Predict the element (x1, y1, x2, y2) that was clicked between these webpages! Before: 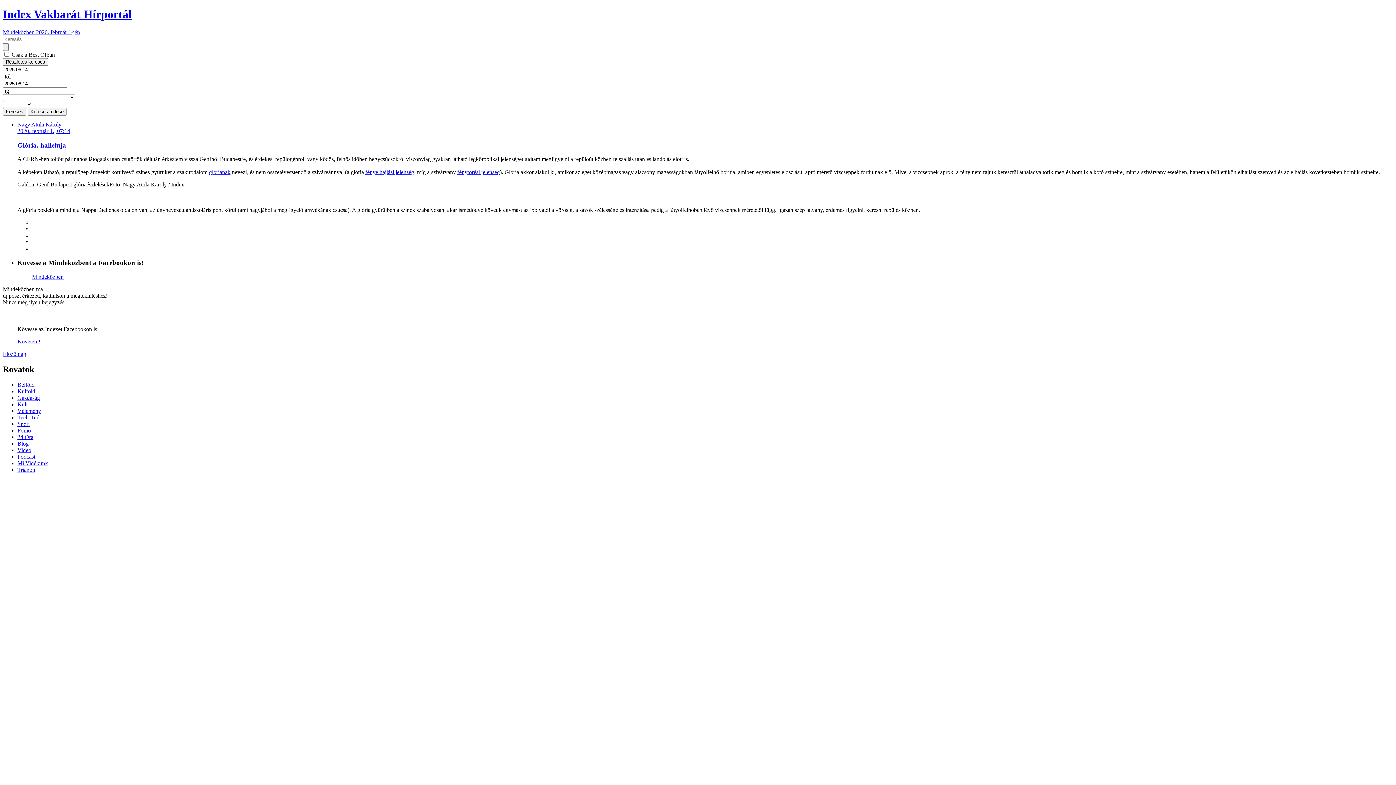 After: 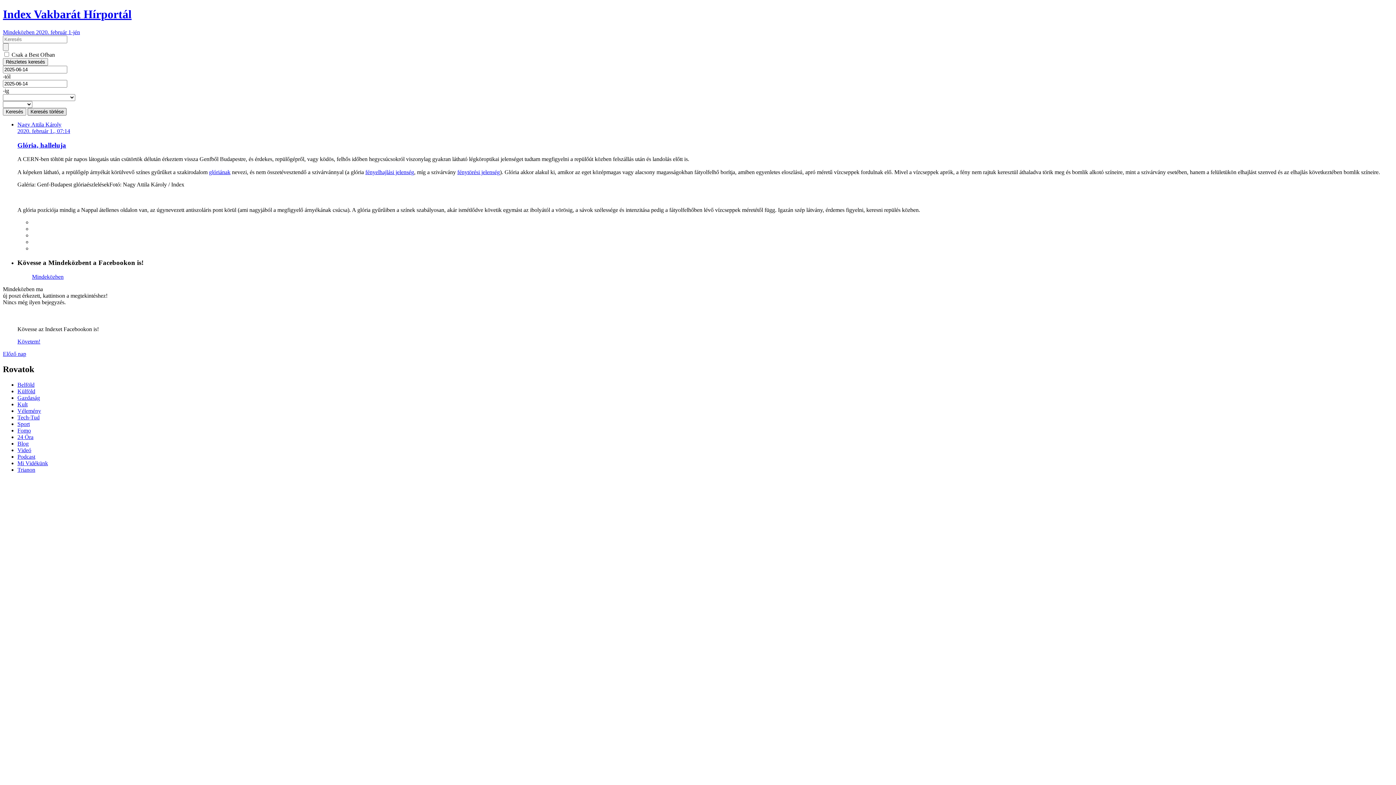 Action: bbox: (27, 107, 66, 115) label: Keresés törlése